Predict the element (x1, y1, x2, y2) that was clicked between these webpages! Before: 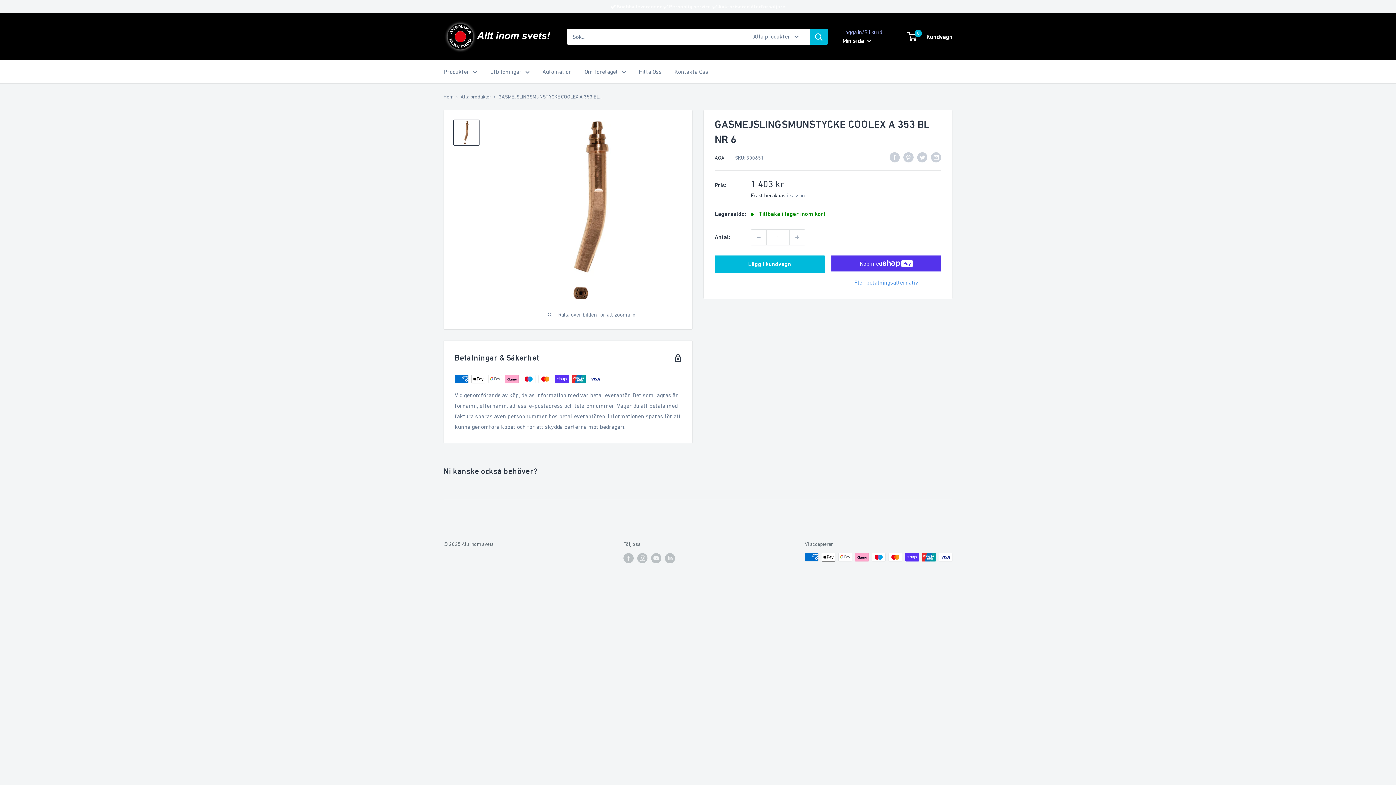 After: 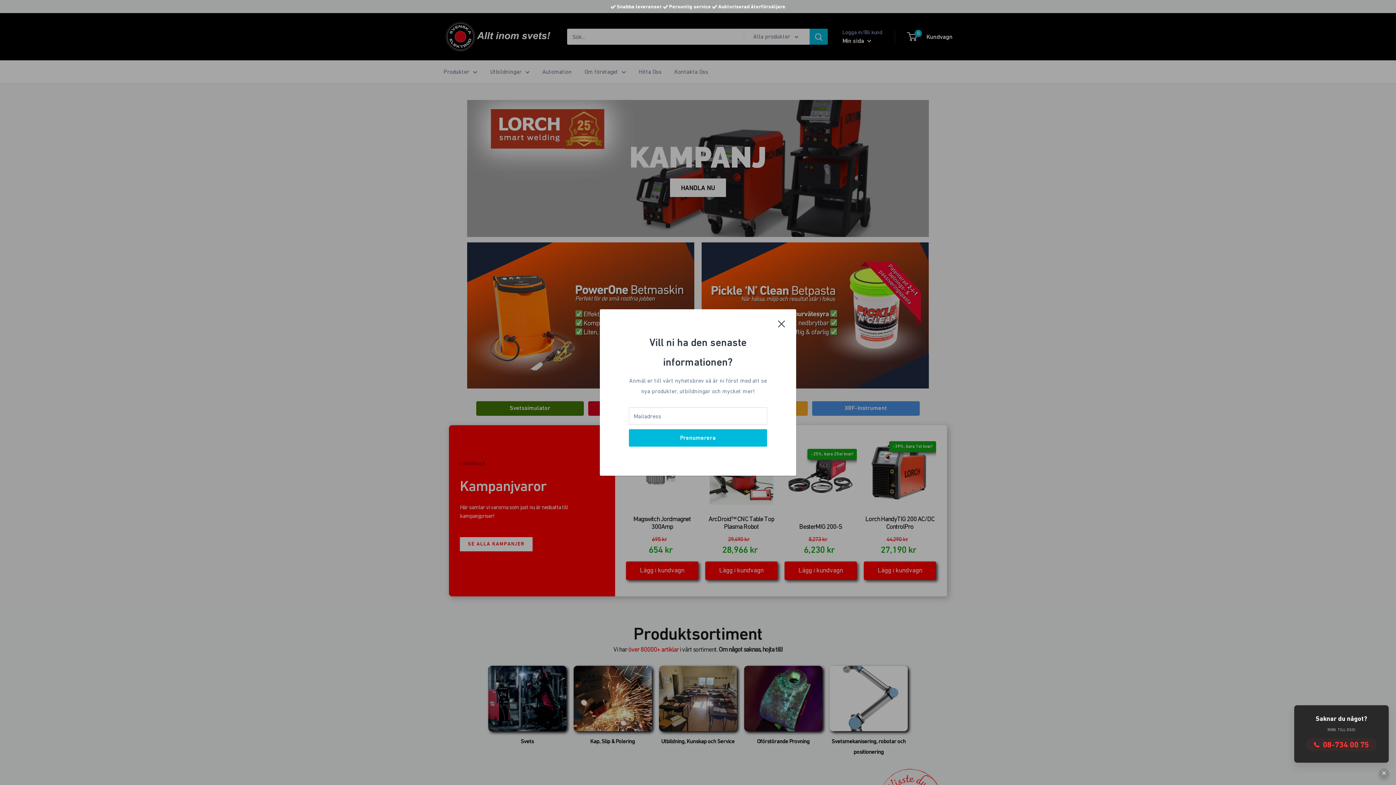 Action: bbox: (443, 20, 552, 53)